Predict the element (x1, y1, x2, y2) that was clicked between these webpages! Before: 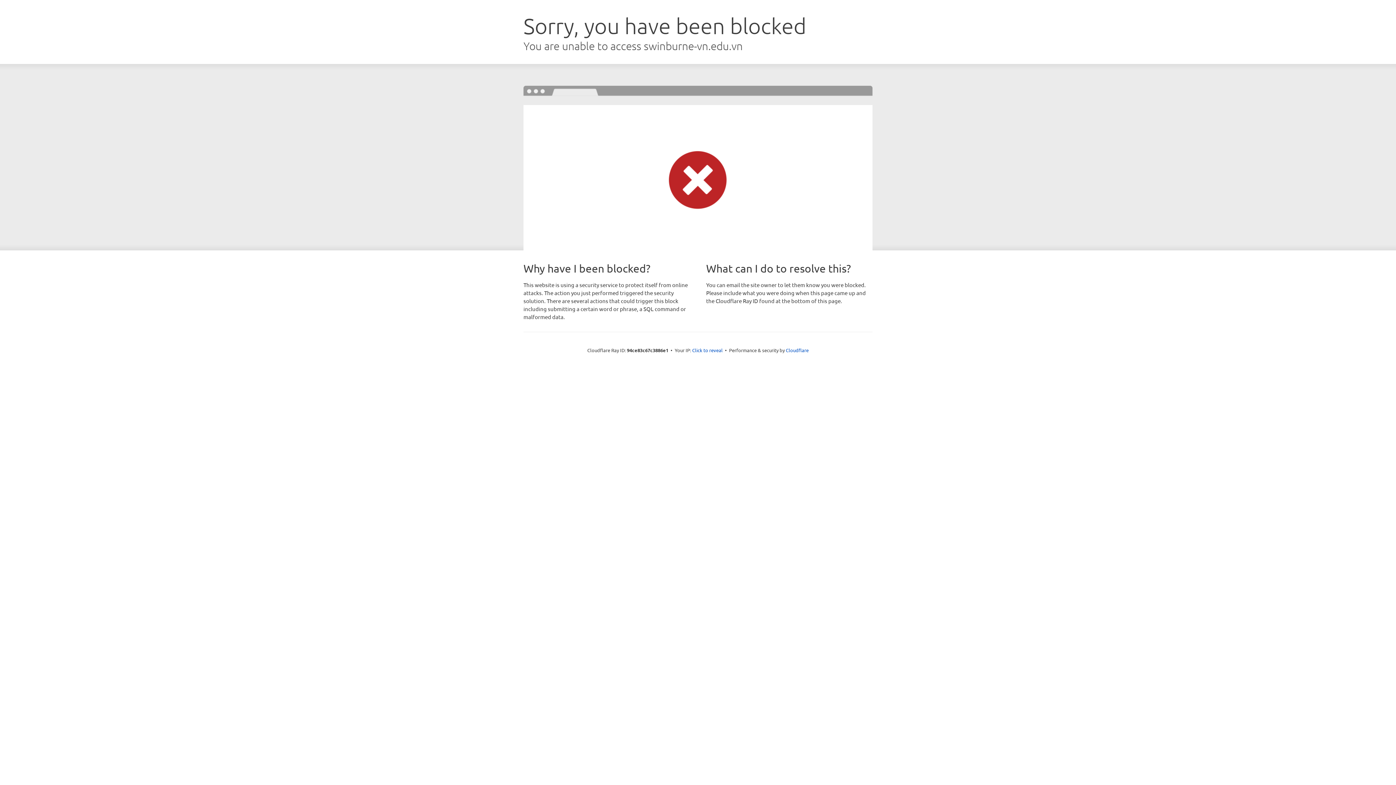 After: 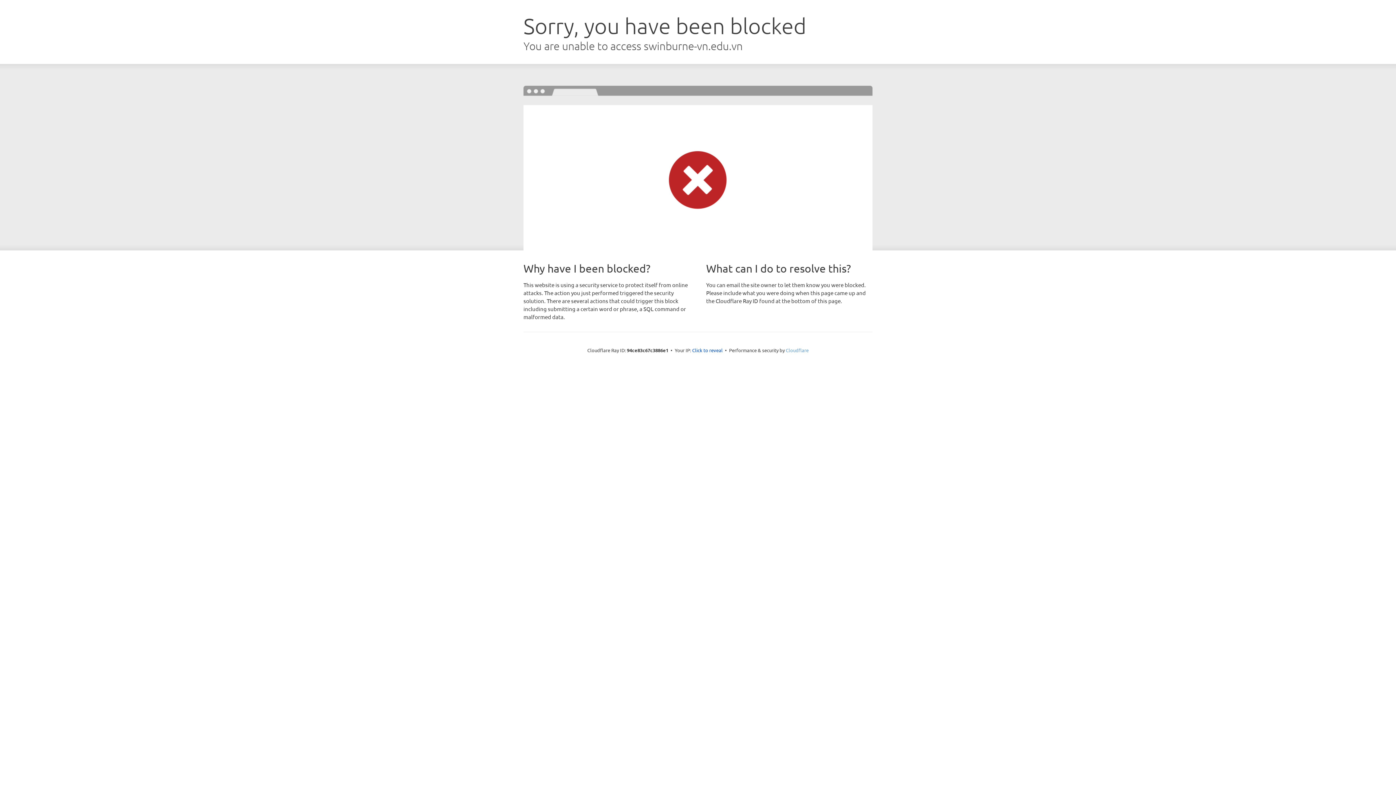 Action: label: Cloudflare bbox: (786, 347, 808, 353)